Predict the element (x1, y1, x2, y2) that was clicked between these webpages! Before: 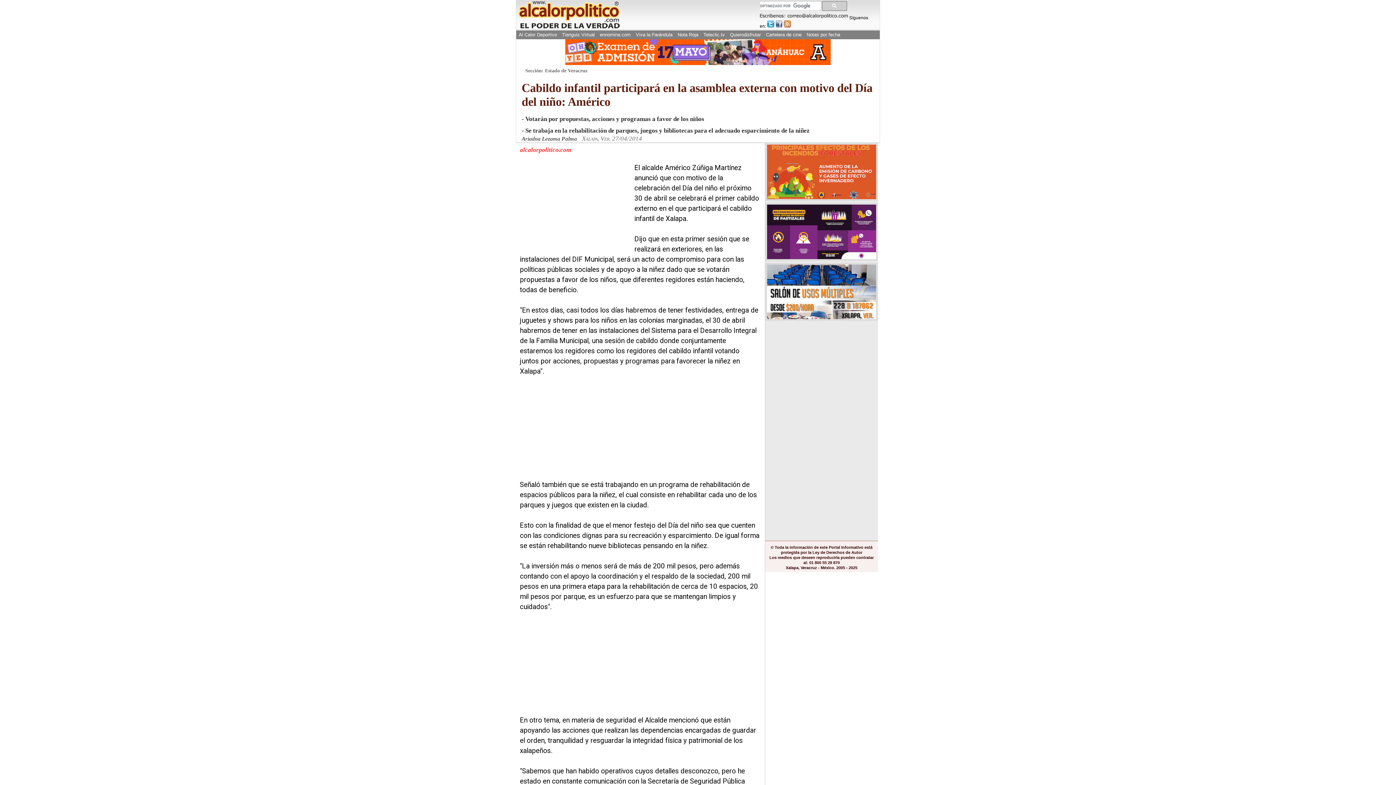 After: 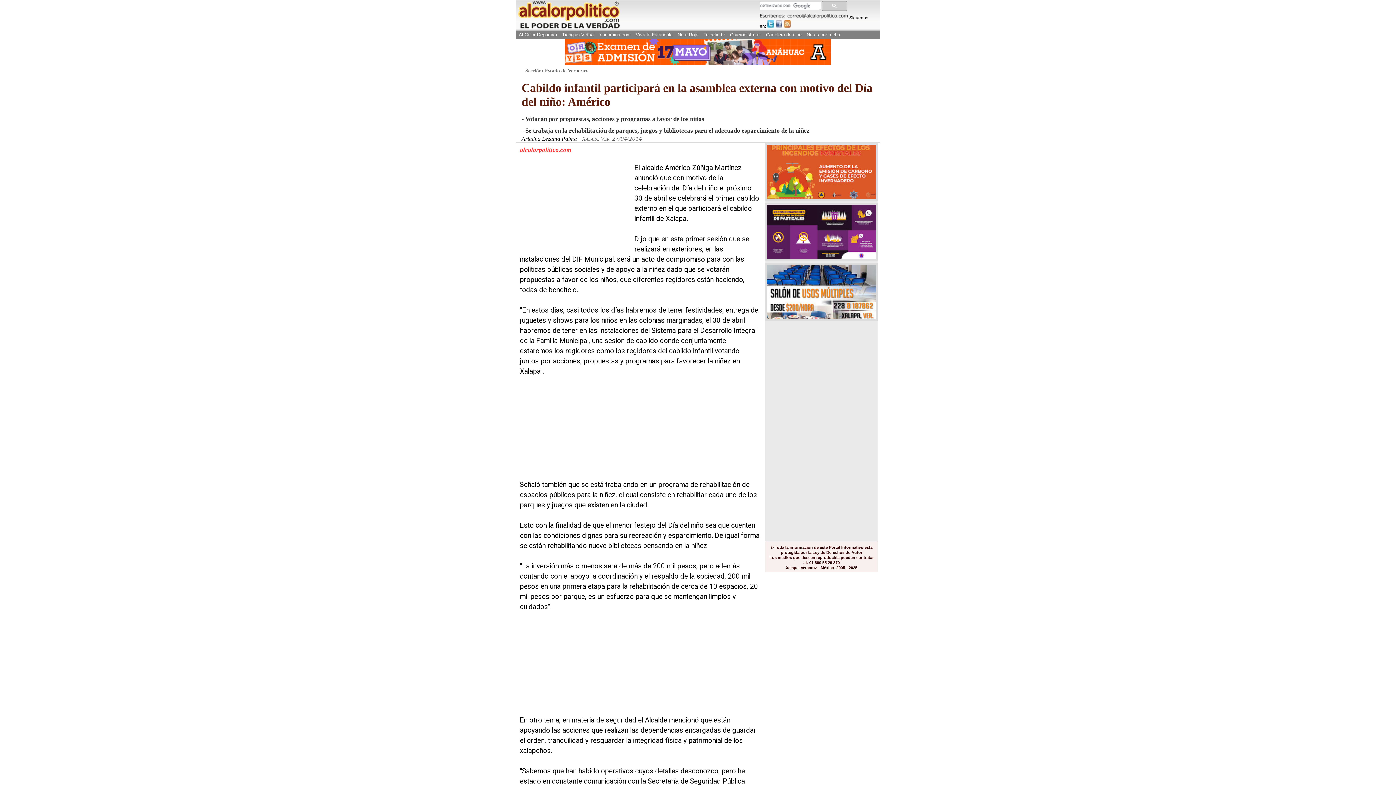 Action: bbox: (765, 202, 878, 261)